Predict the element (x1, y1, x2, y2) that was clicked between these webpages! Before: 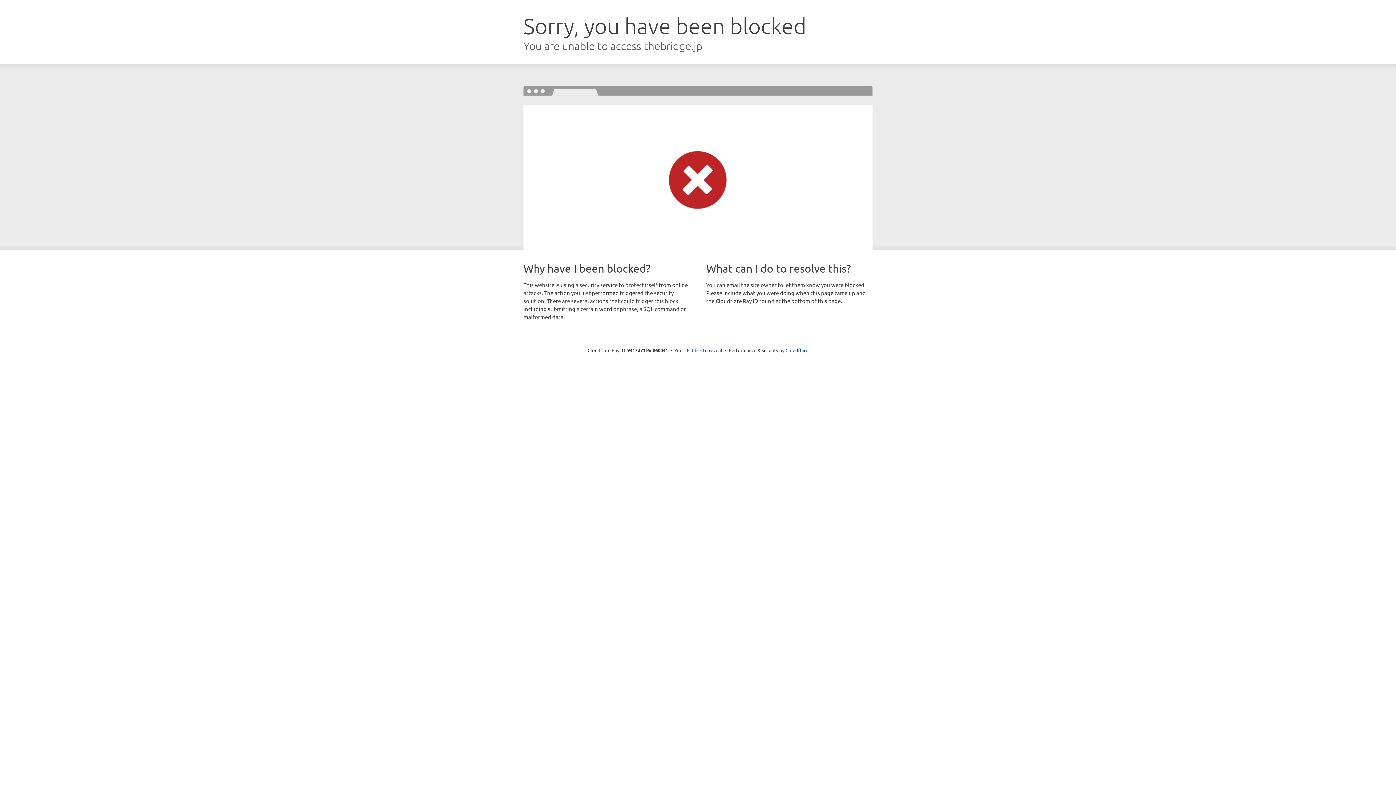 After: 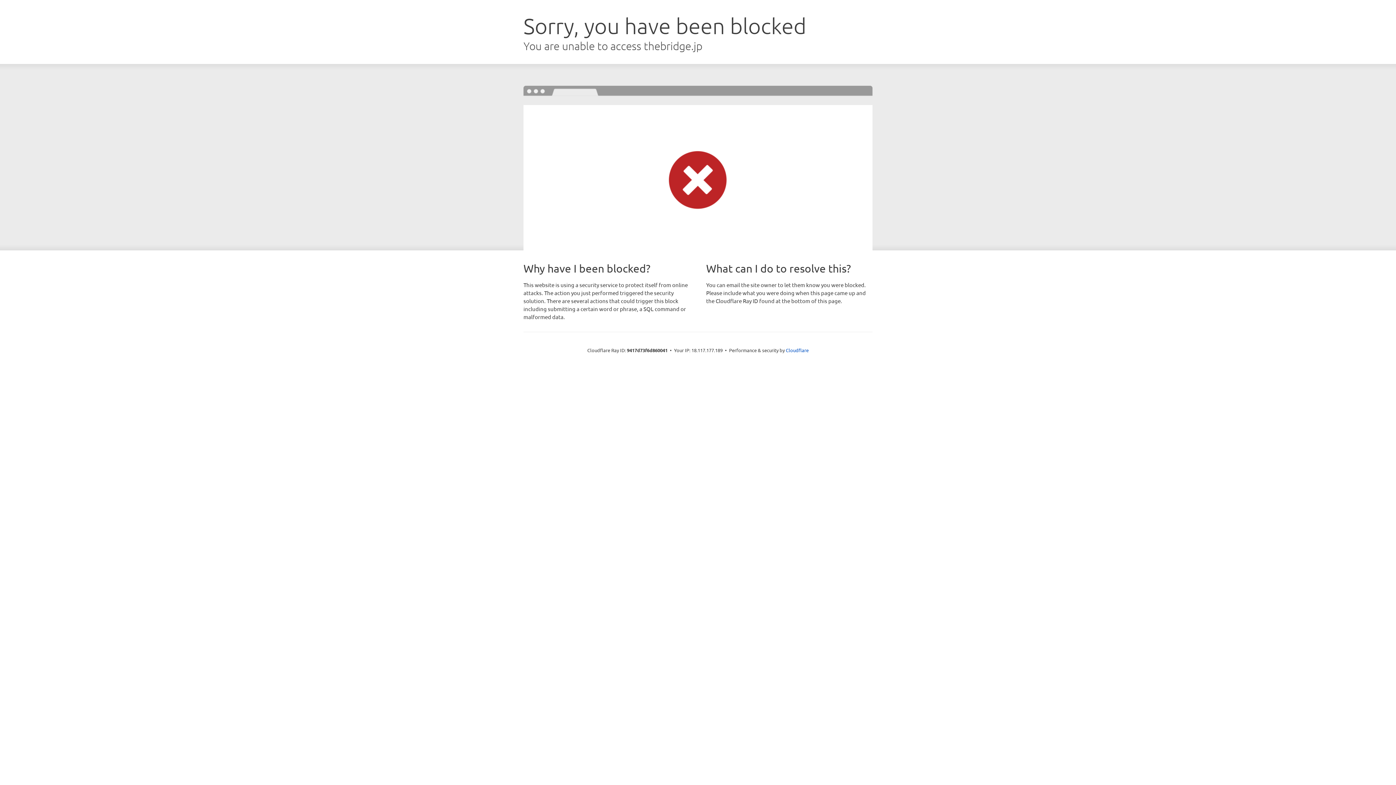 Action: bbox: (692, 346, 722, 353) label: Click to reveal